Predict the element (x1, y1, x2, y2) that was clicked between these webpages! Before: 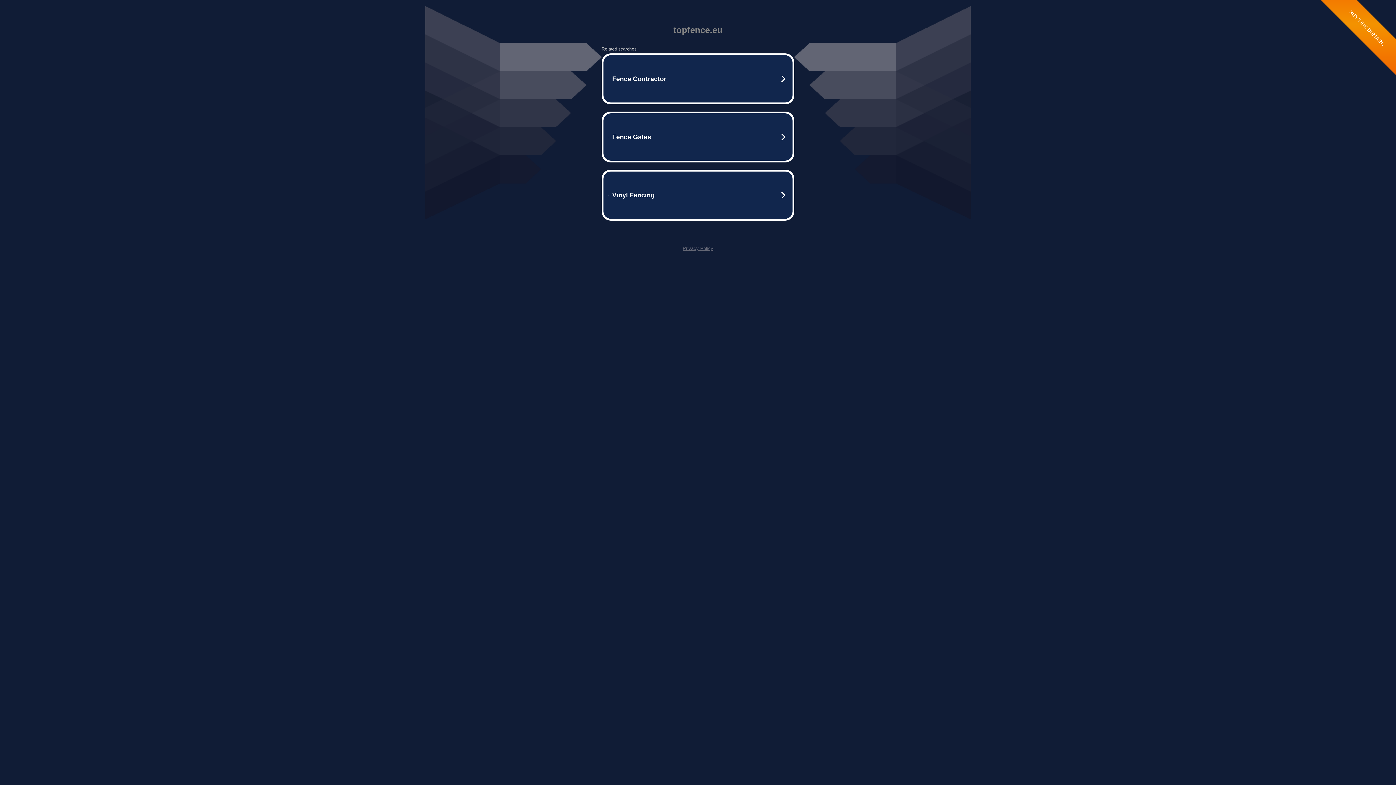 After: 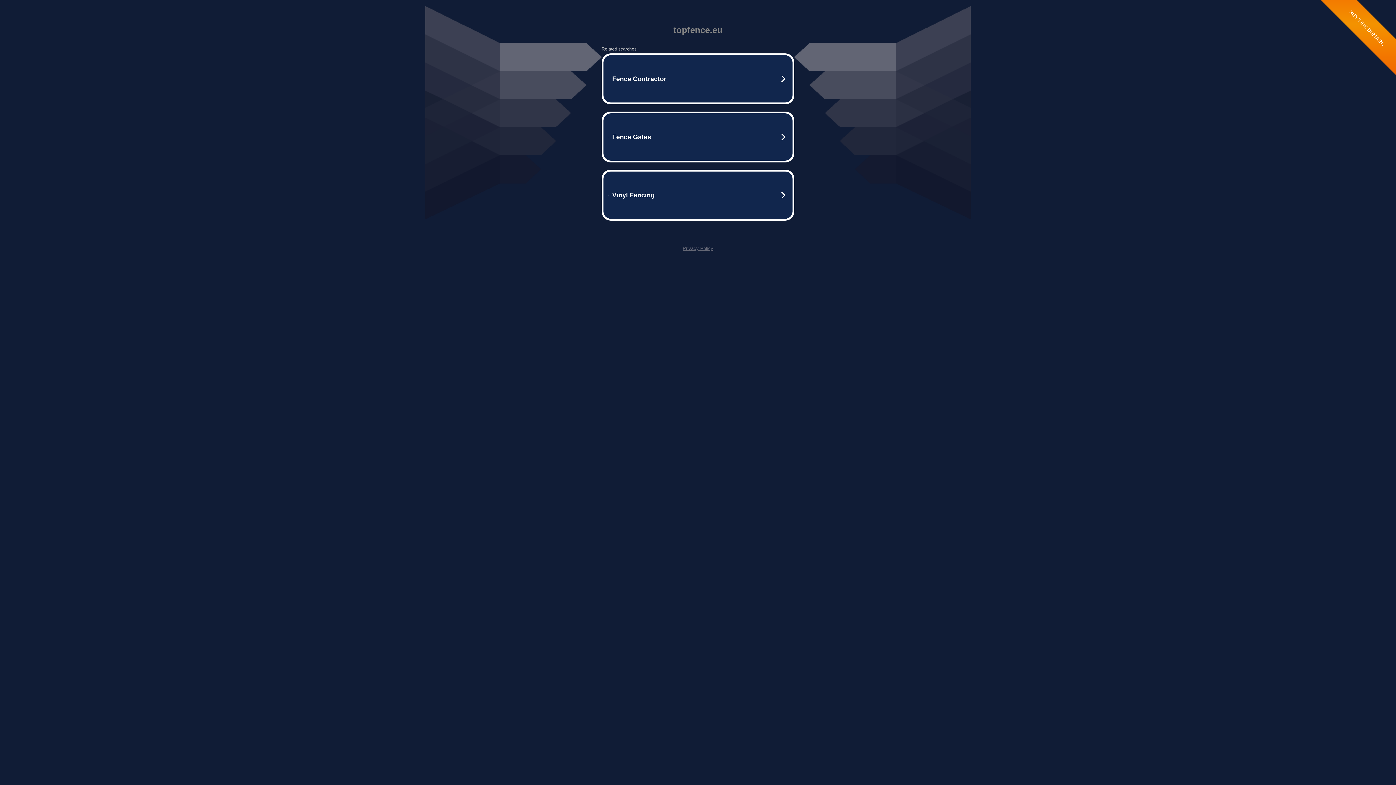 Action: bbox: (682, 245, 713, 251) label: Privacy Policy